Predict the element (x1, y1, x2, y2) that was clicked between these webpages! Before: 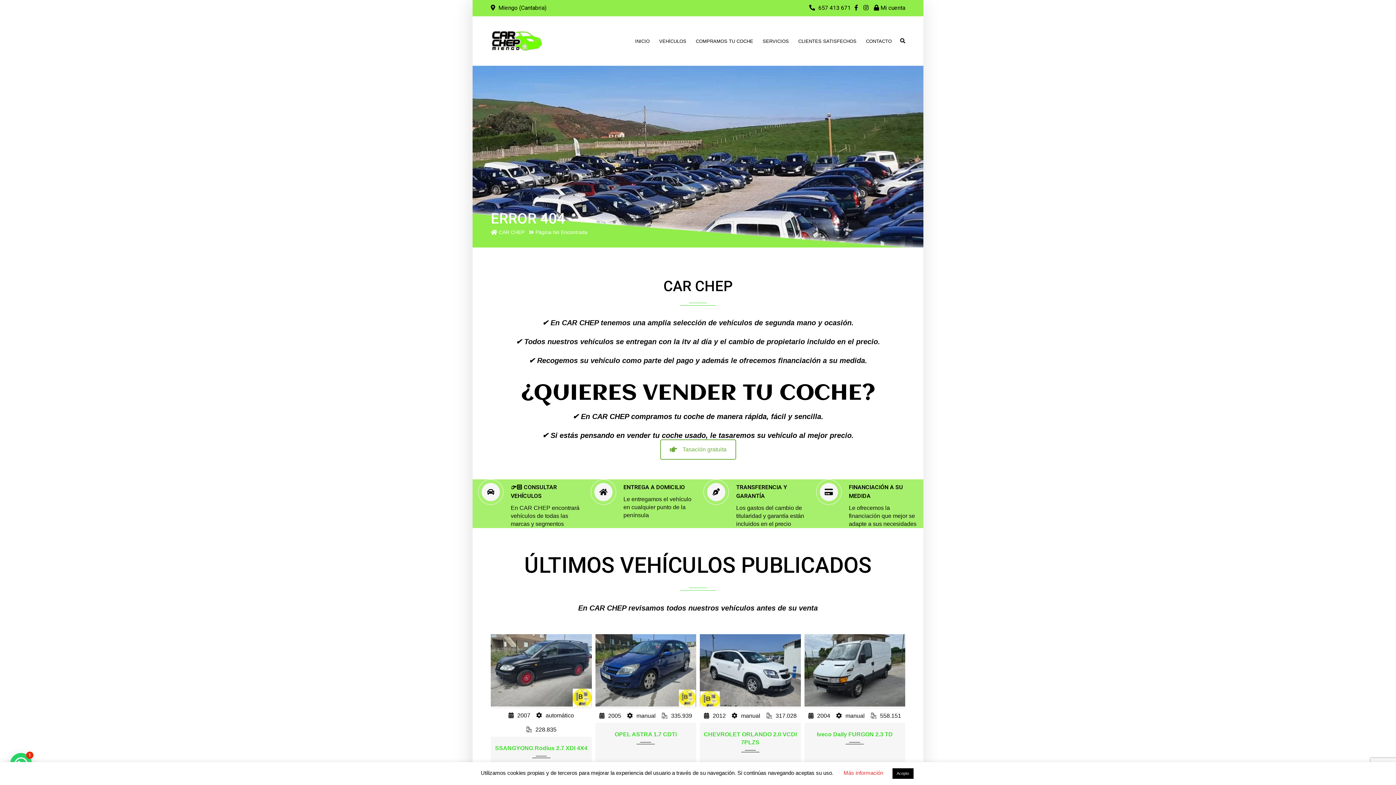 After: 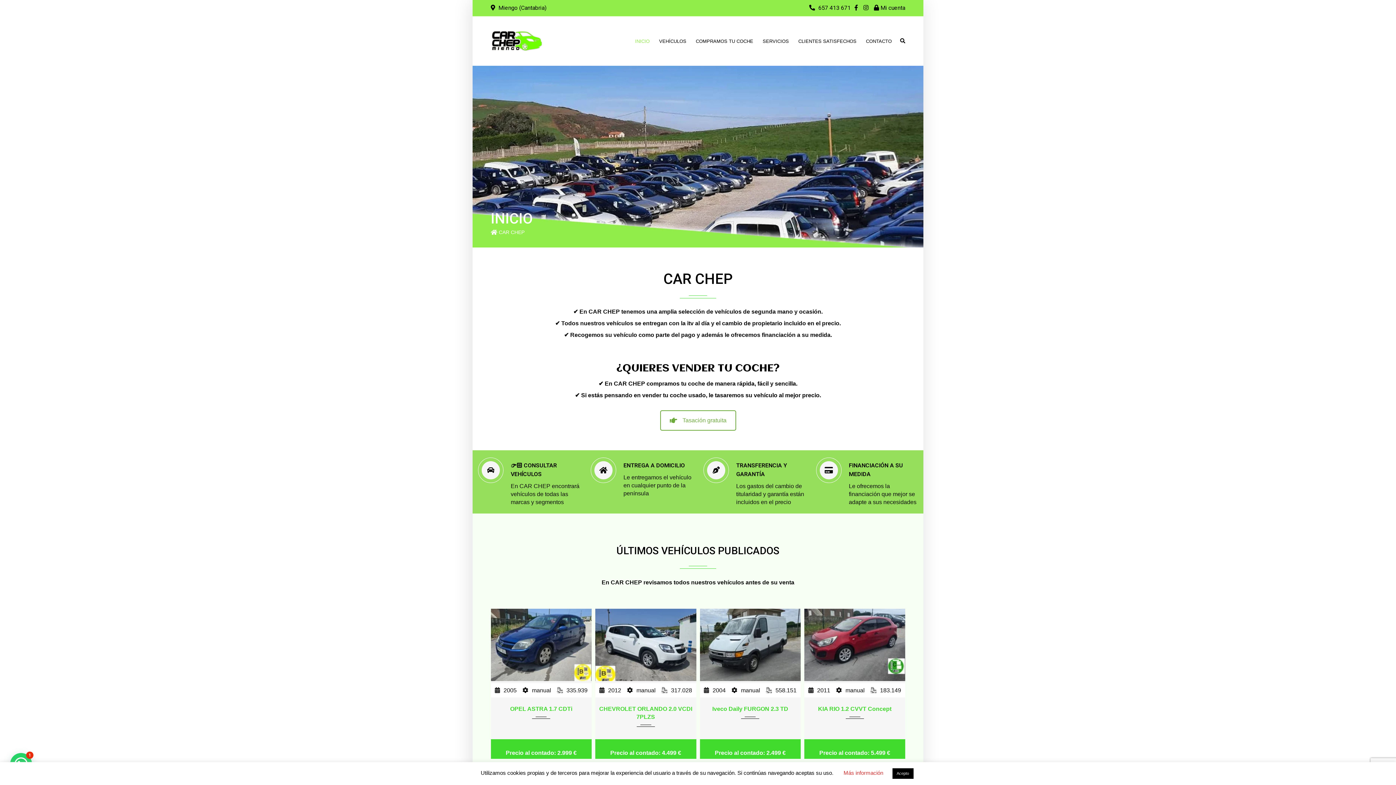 Action: bbox: (490, 28, 543, 53)